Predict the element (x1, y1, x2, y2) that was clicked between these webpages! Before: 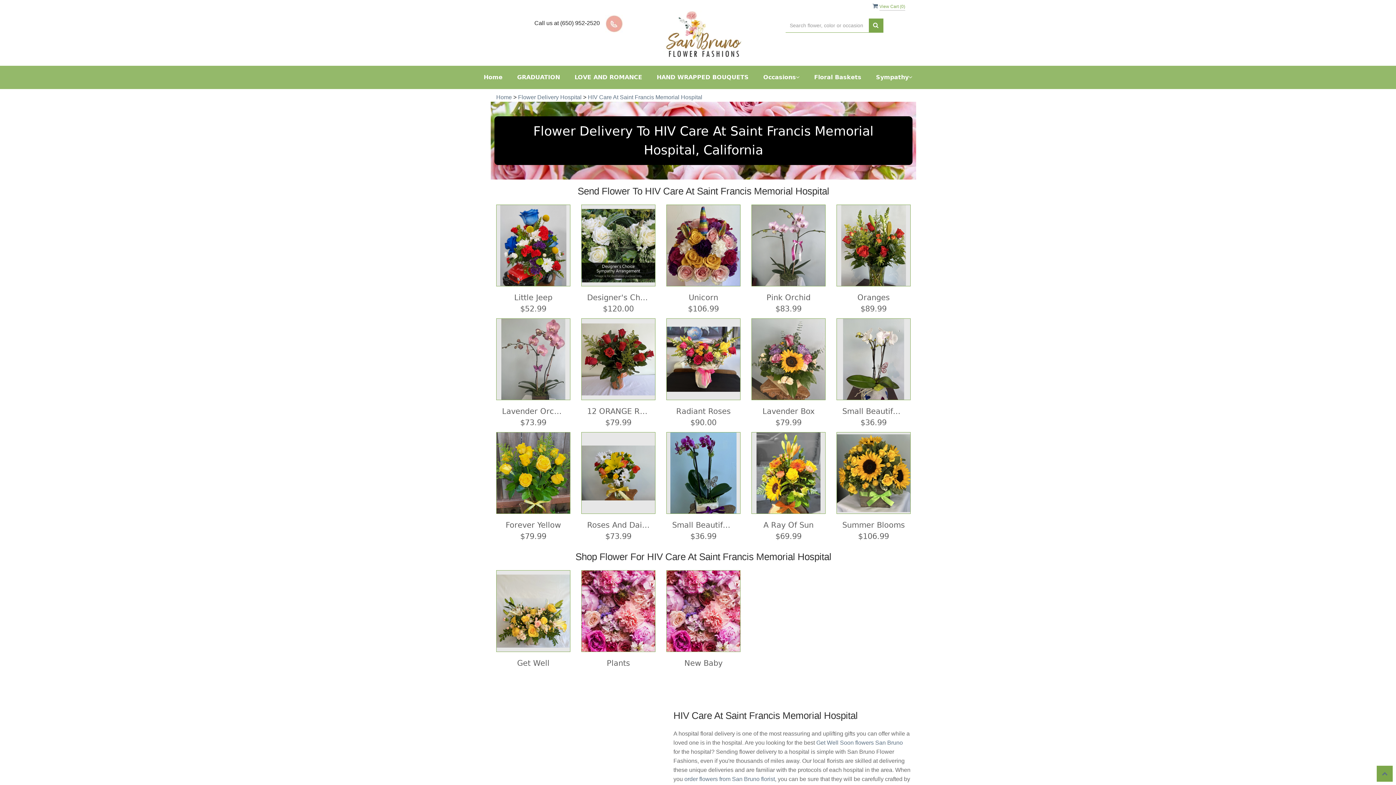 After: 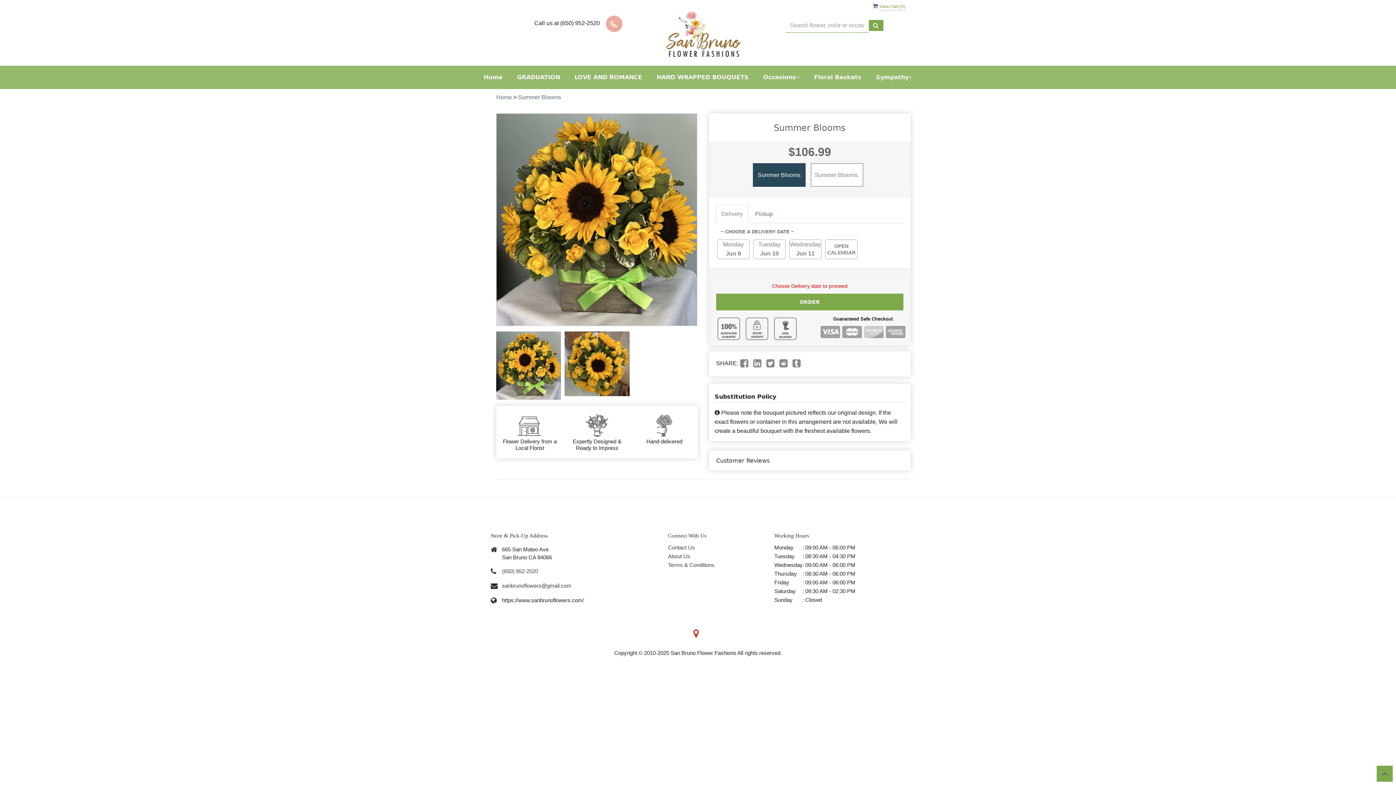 Action: bbox: (842, 520, 905, 531) label: Summer Blooms